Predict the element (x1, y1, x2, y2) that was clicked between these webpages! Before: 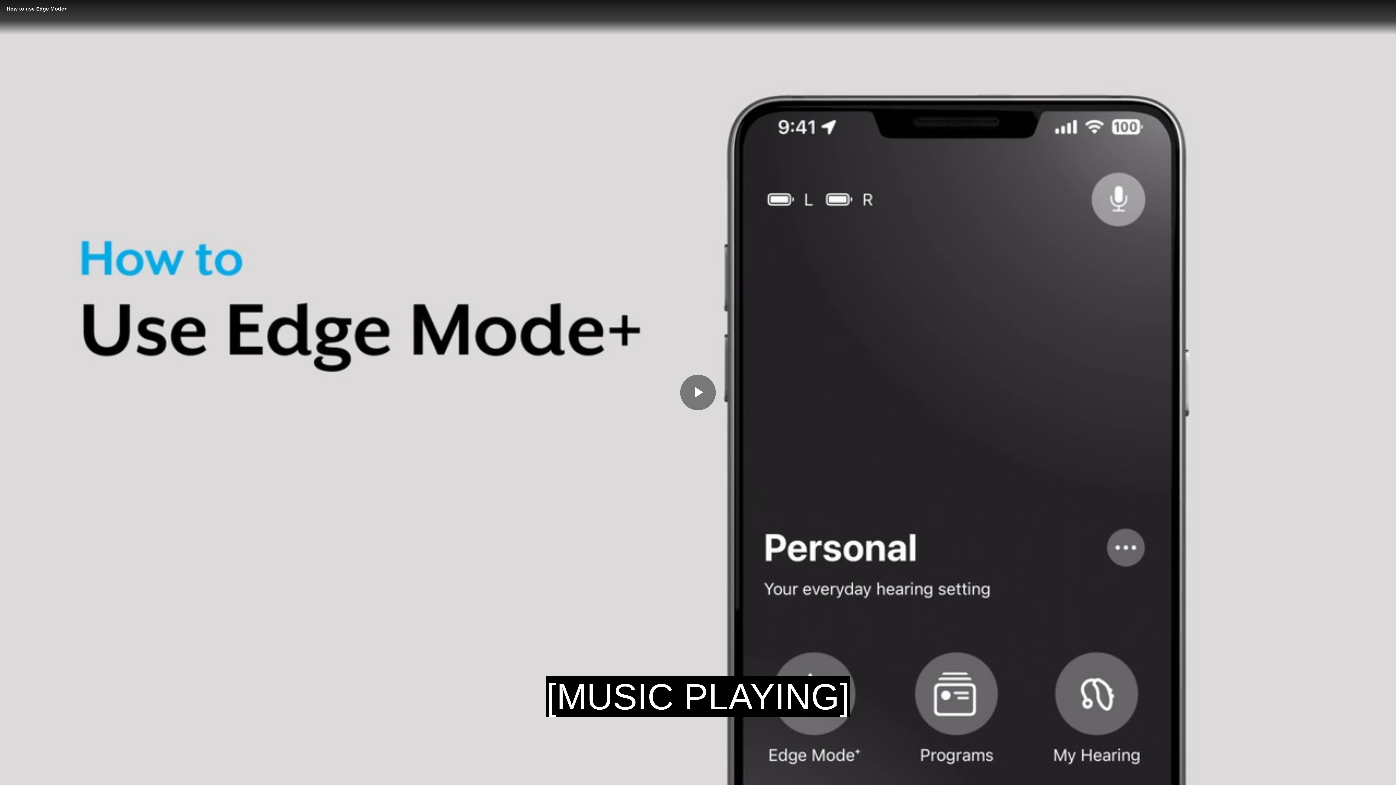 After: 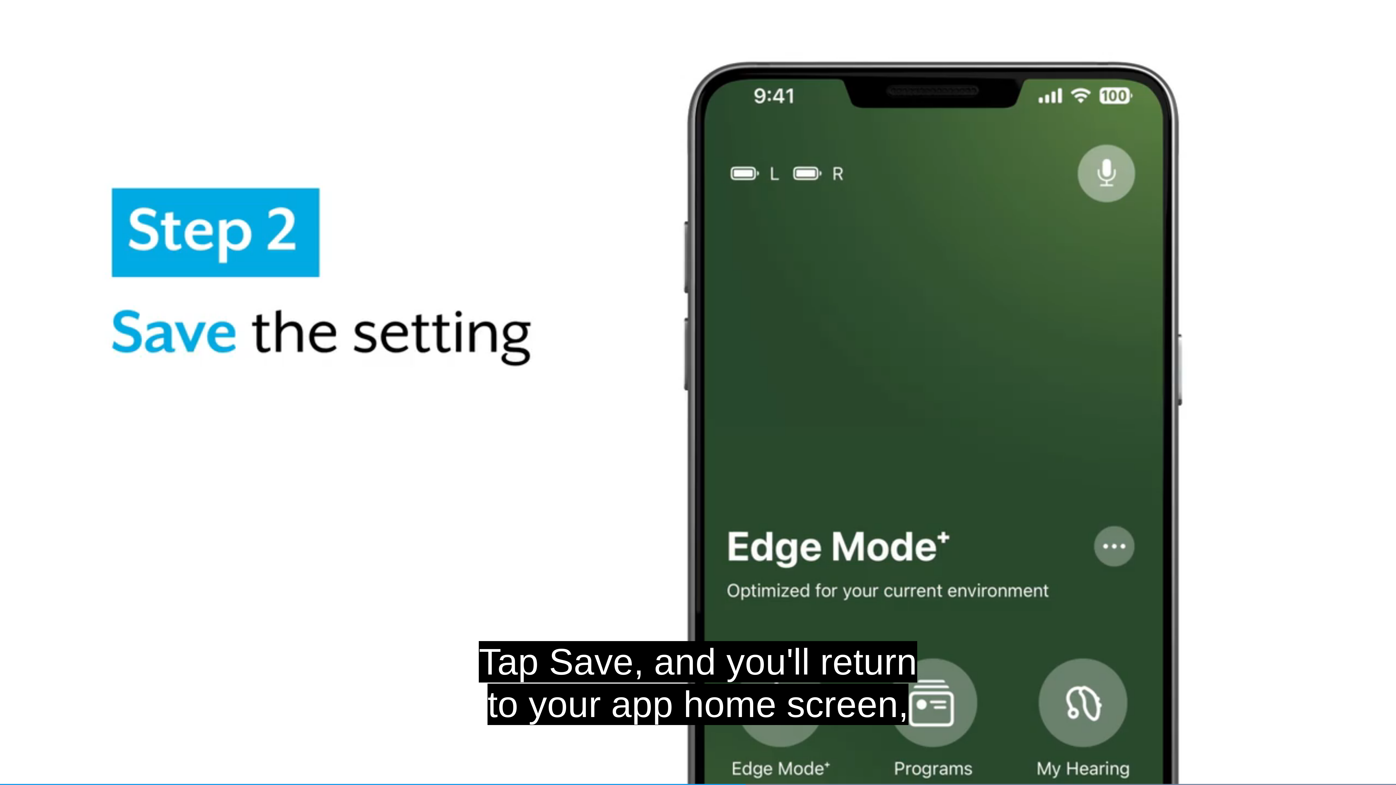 Action: bbox: (680, 374, 716, 410) label: Play Video